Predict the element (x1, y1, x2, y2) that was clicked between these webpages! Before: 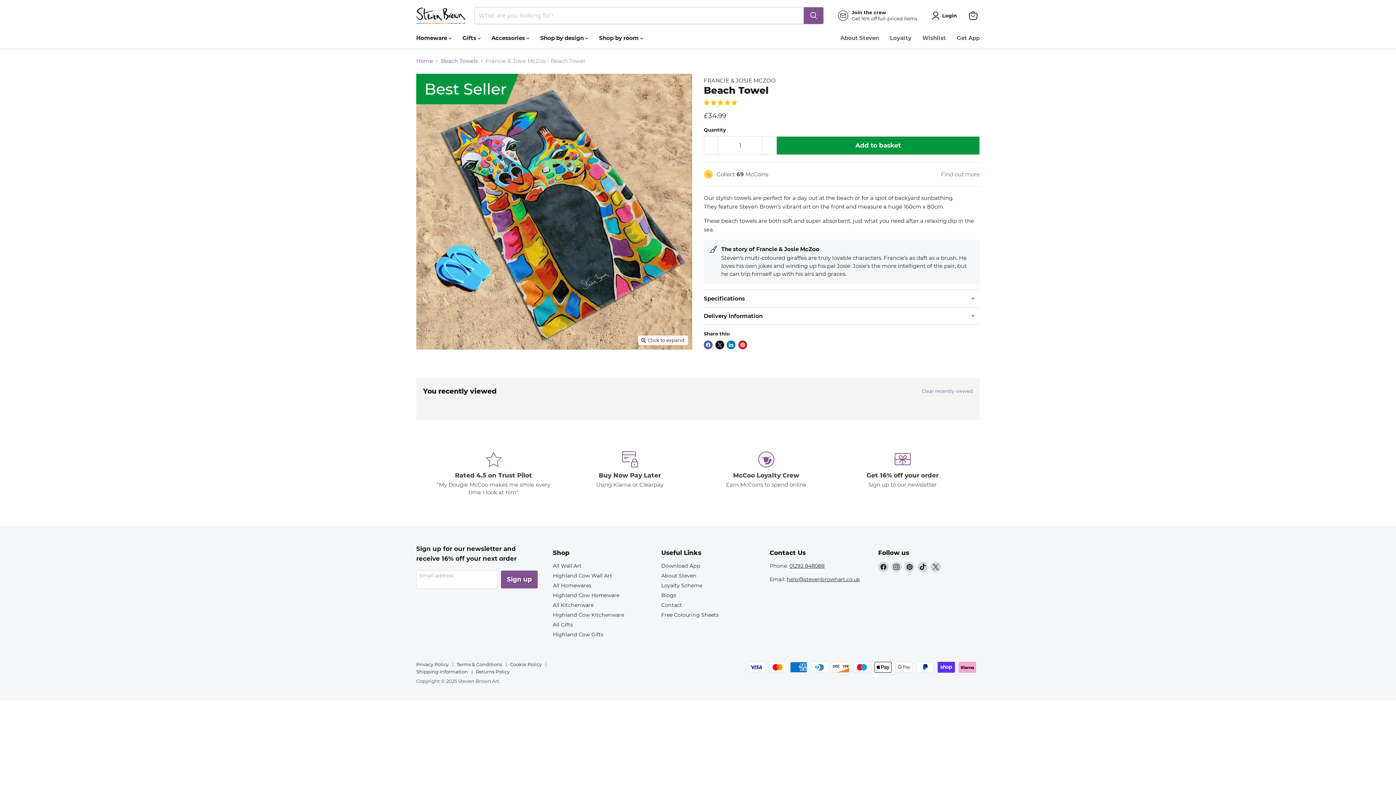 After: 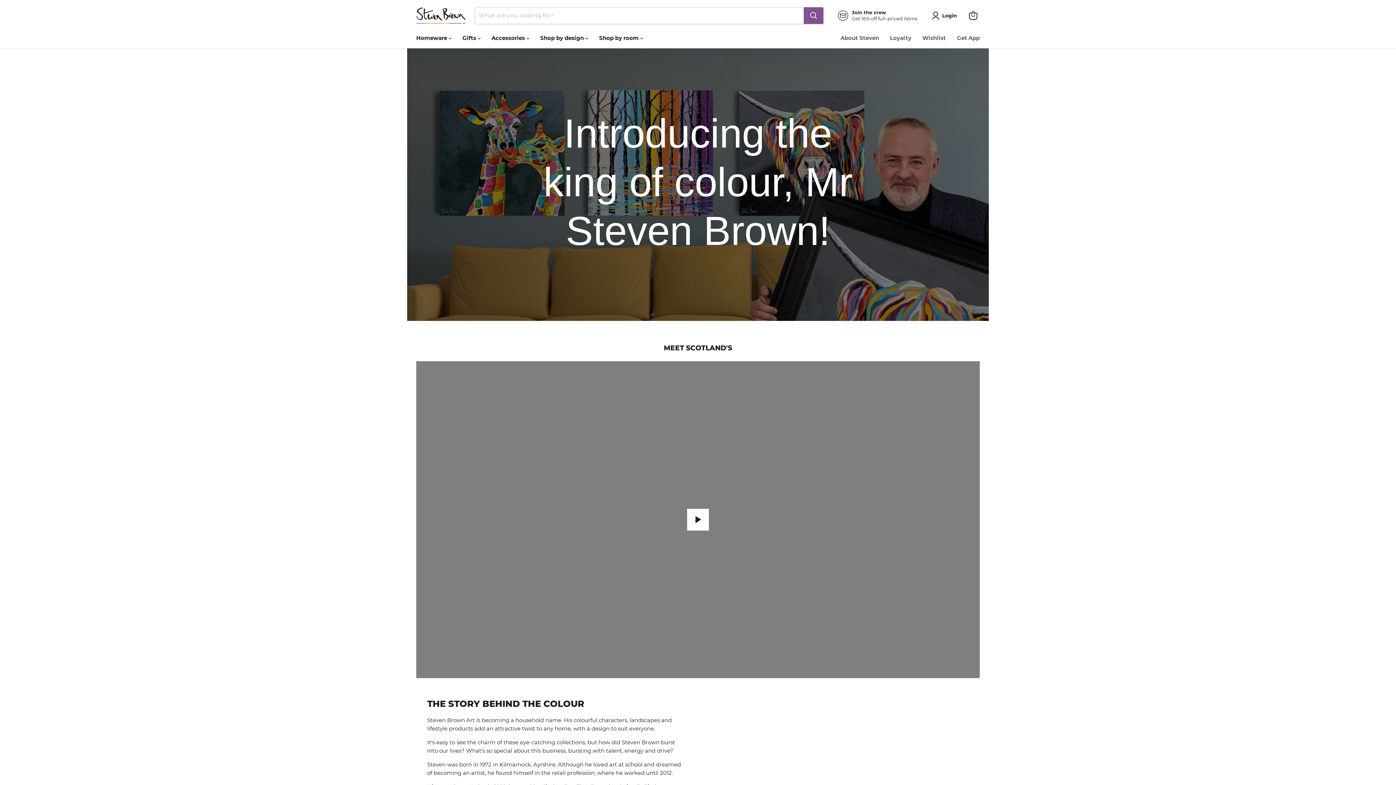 Action: label: About Steven bbox: (835, 30, 884, 45)